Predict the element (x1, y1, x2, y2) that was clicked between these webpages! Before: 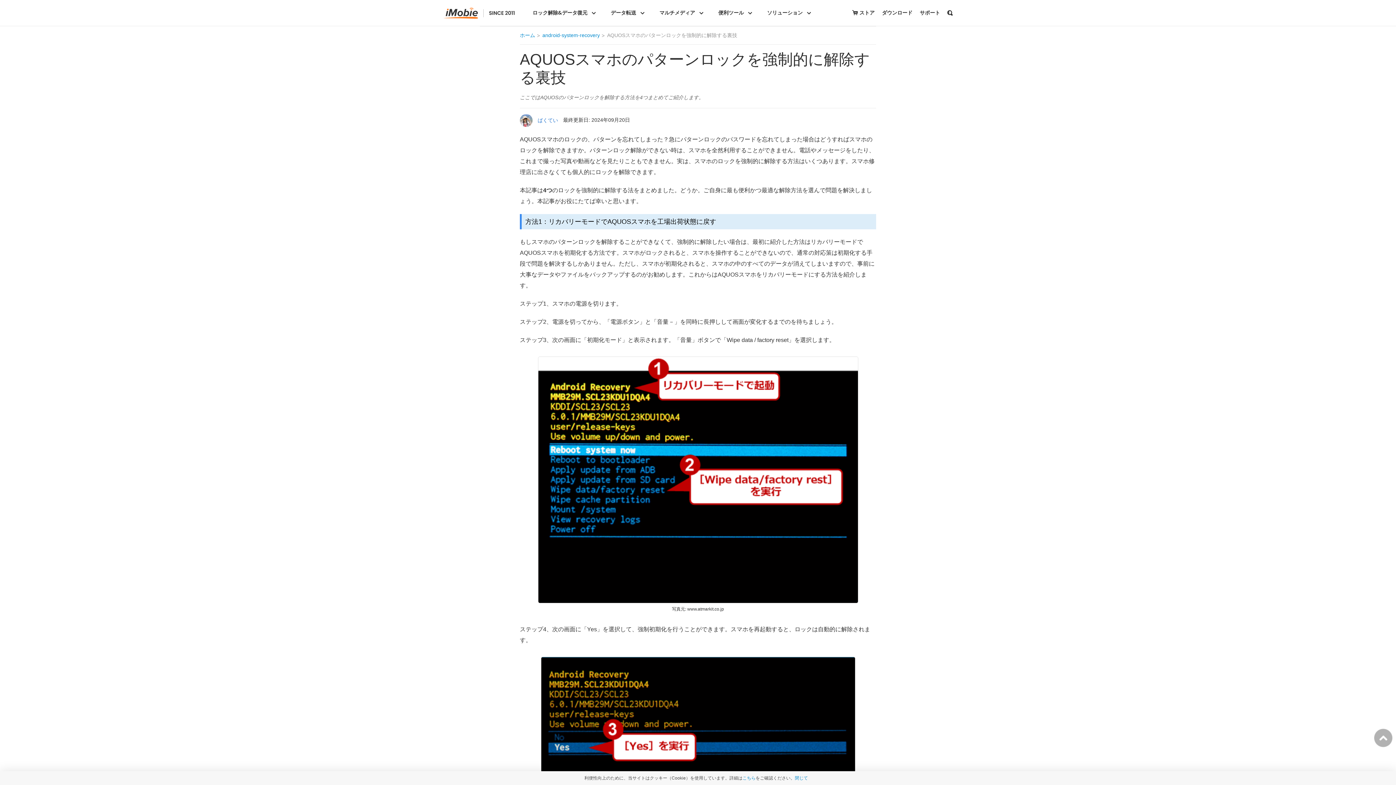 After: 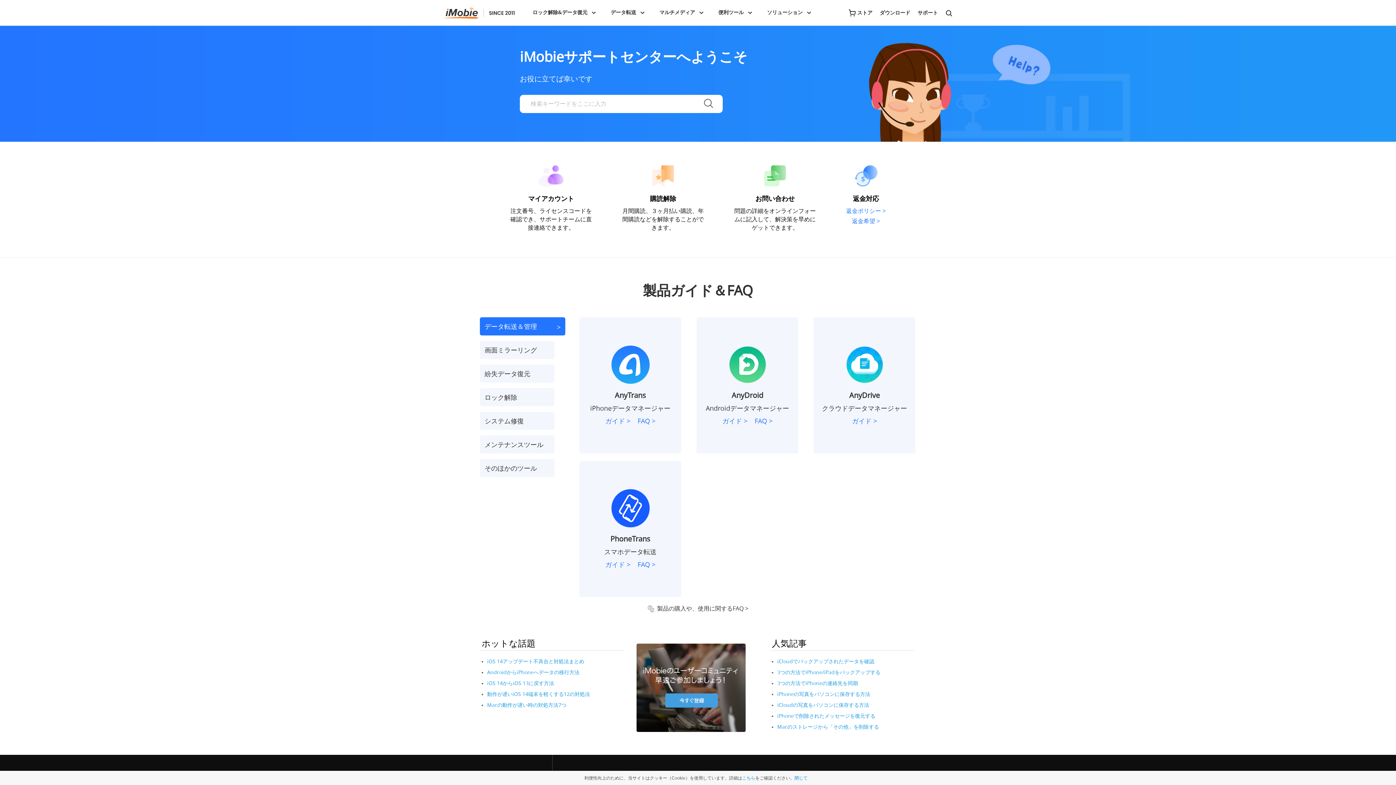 Action: bbox: (920, 9, 940, 16) label: サポート